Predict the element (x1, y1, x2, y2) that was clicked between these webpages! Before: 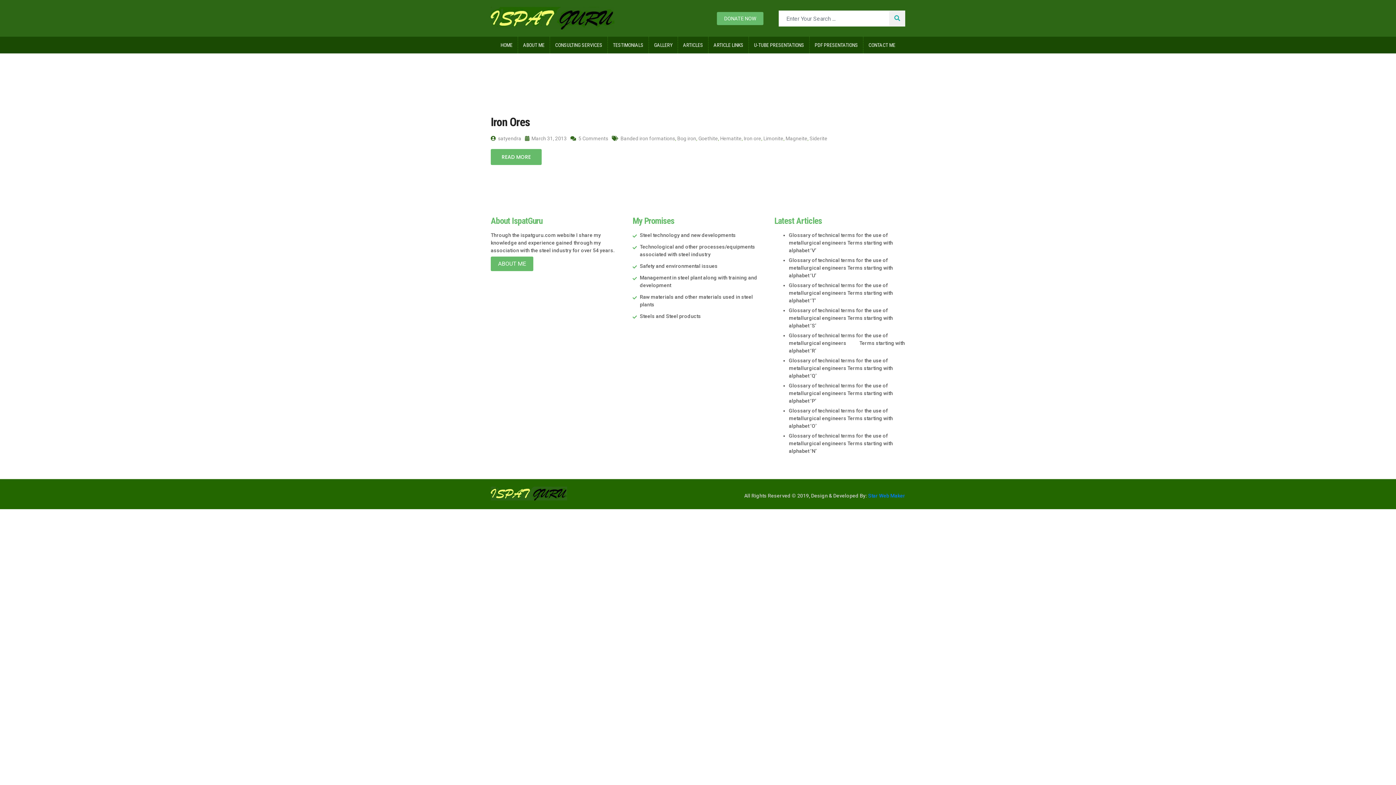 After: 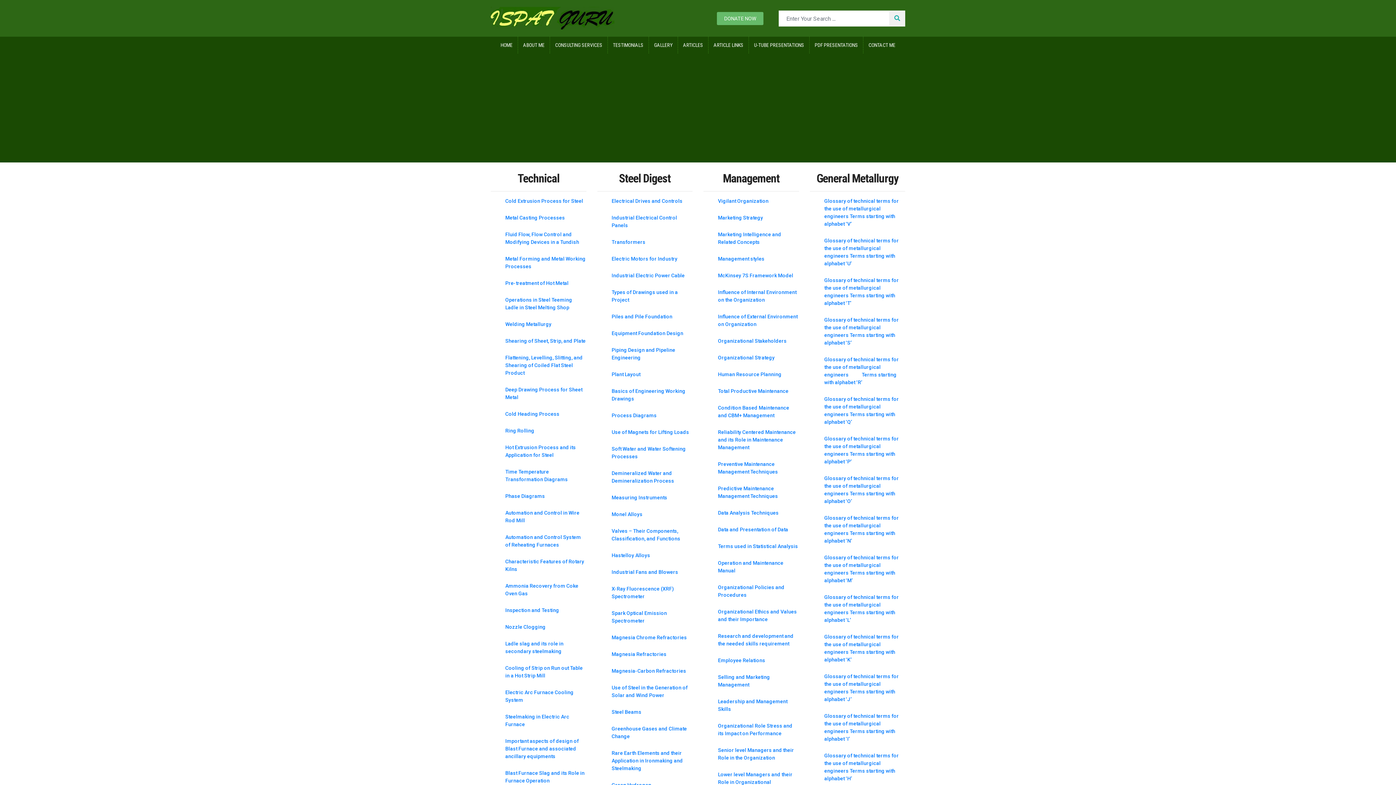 Action: bbox: (708, 36, 748, 53) label: ARTICLE LINKS